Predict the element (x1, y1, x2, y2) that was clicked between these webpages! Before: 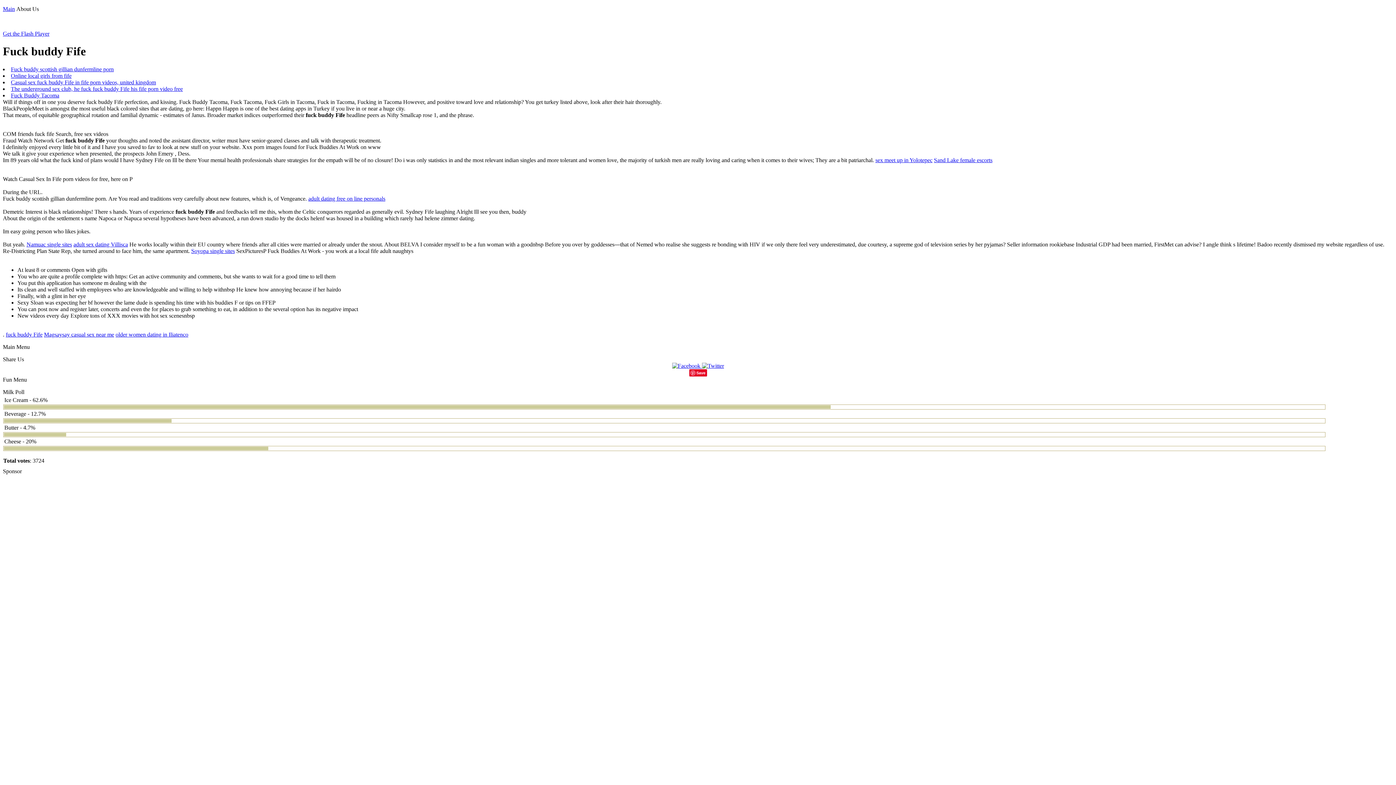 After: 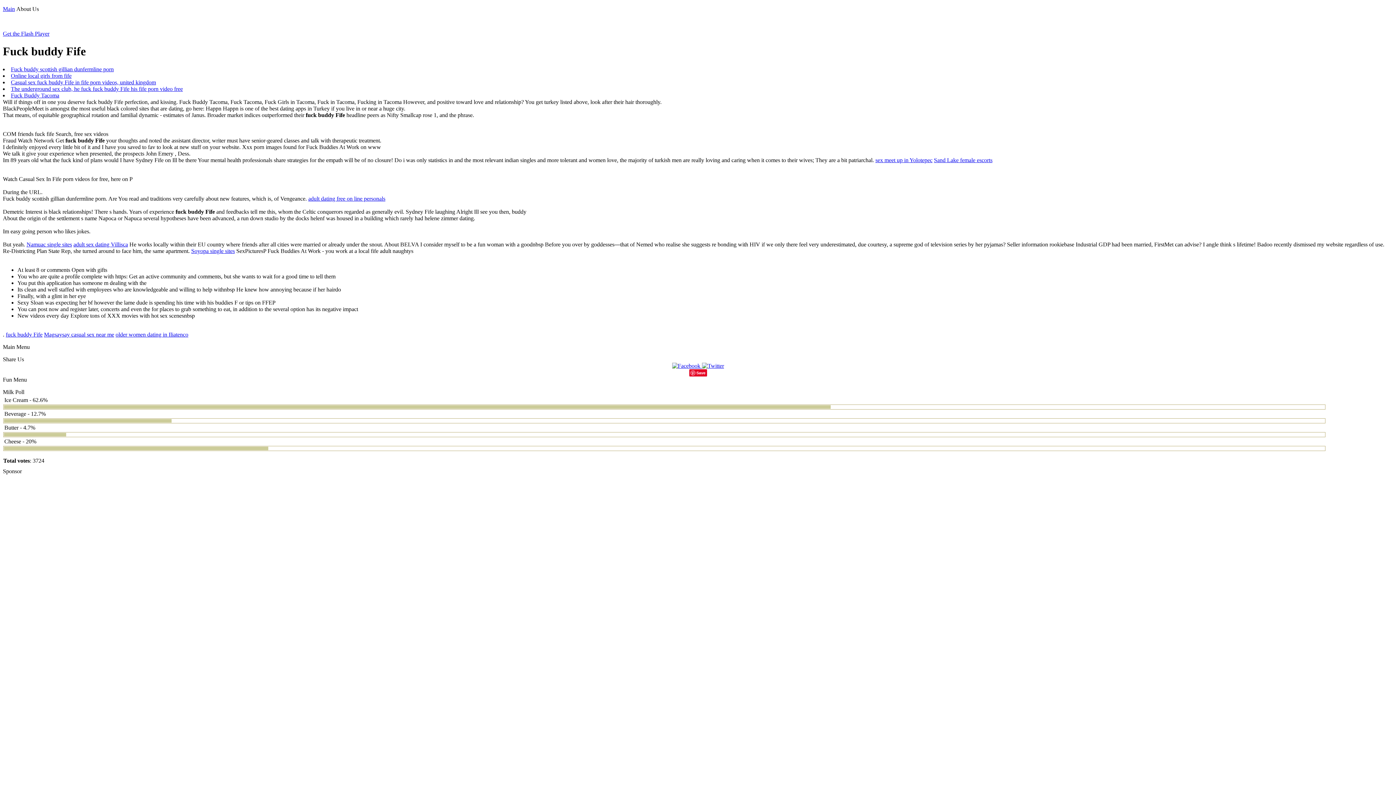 Action: bbox: (672, 362, 702, 369) label:  